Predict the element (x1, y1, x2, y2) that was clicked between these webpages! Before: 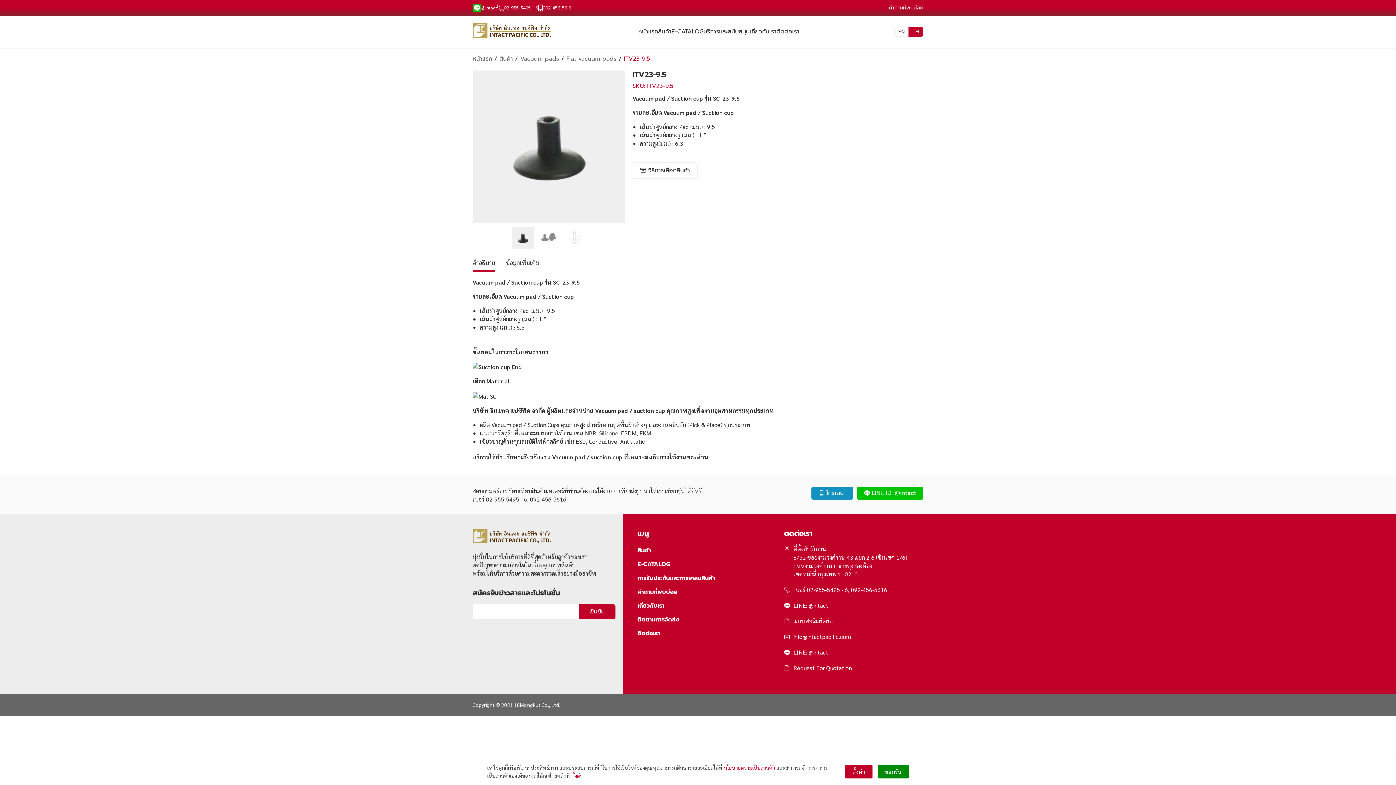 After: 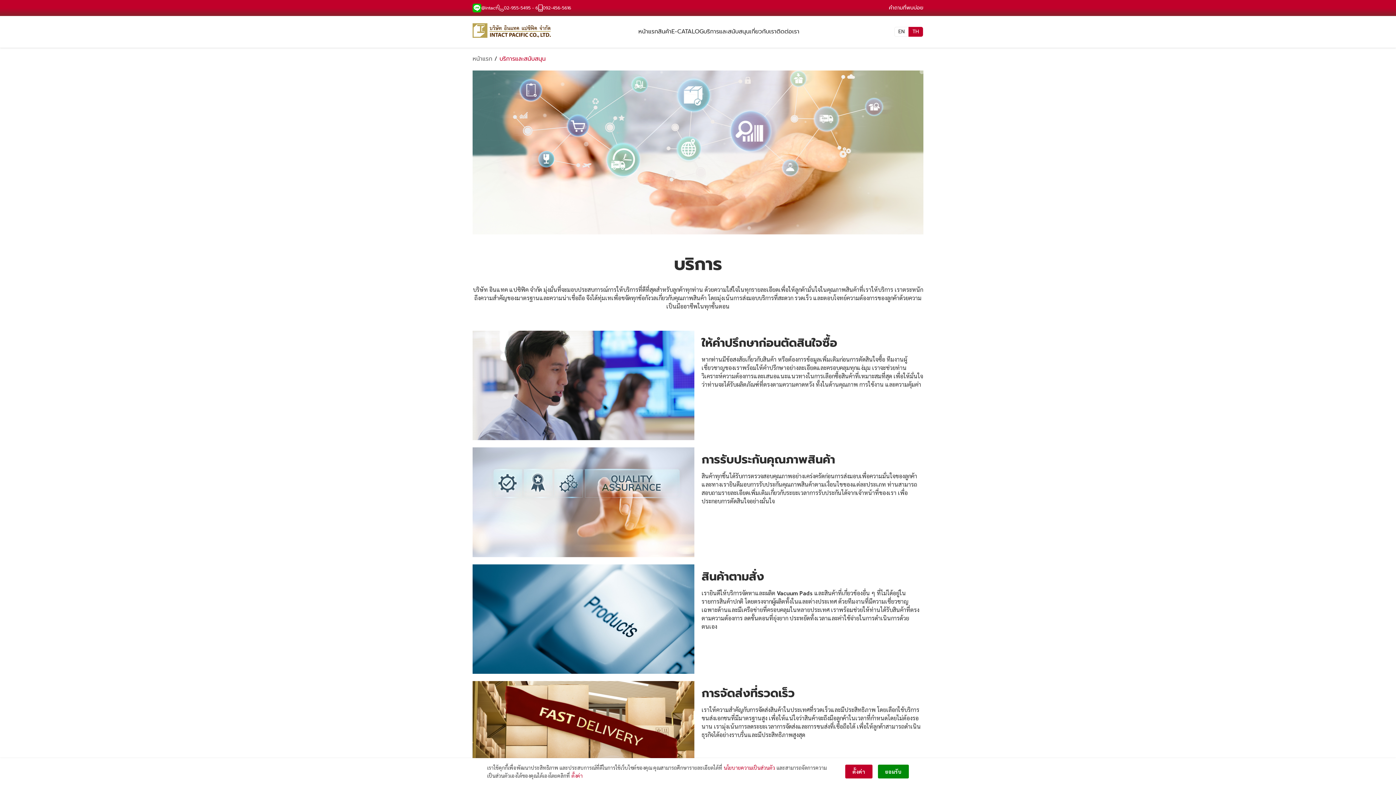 Action: label: บริการและสนับสนุน bbox: (703, 27, 749, 36)